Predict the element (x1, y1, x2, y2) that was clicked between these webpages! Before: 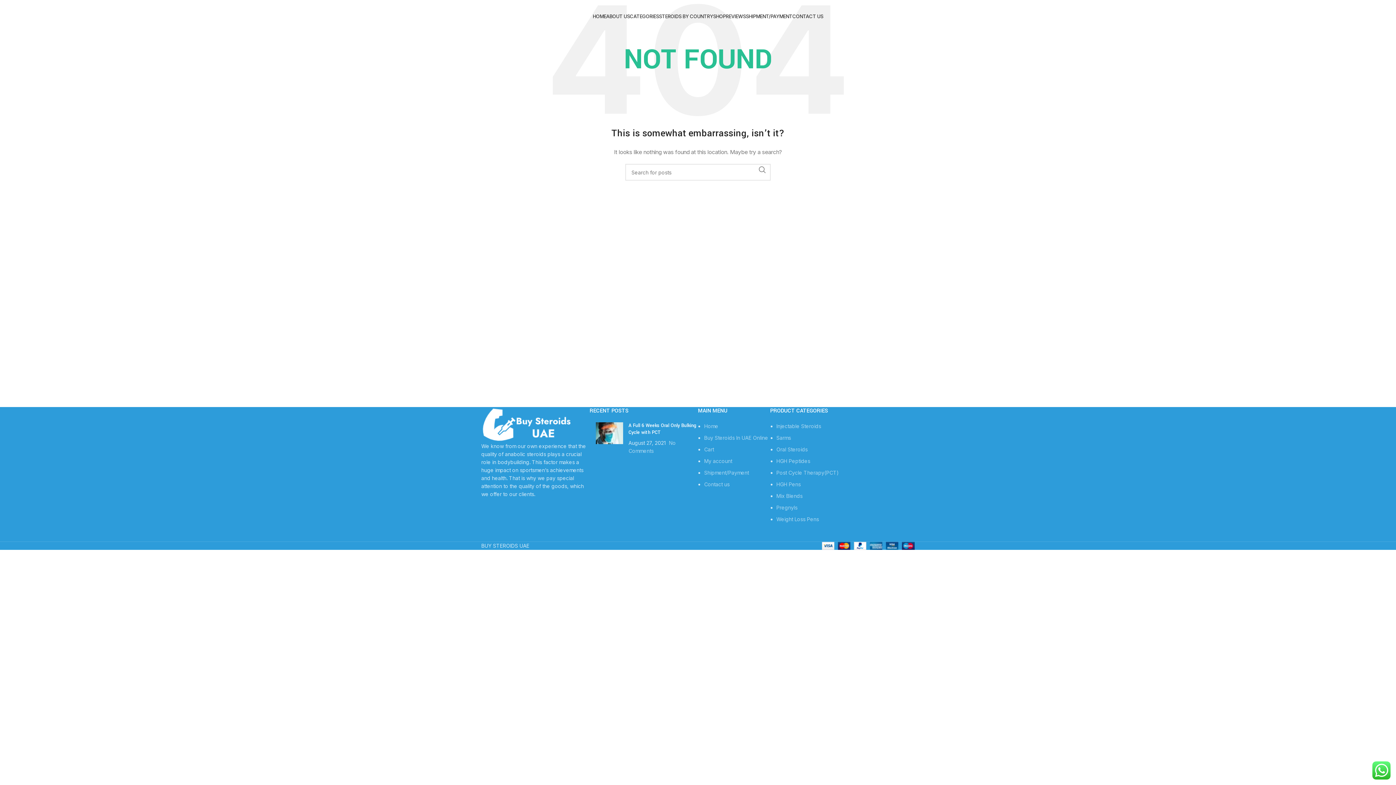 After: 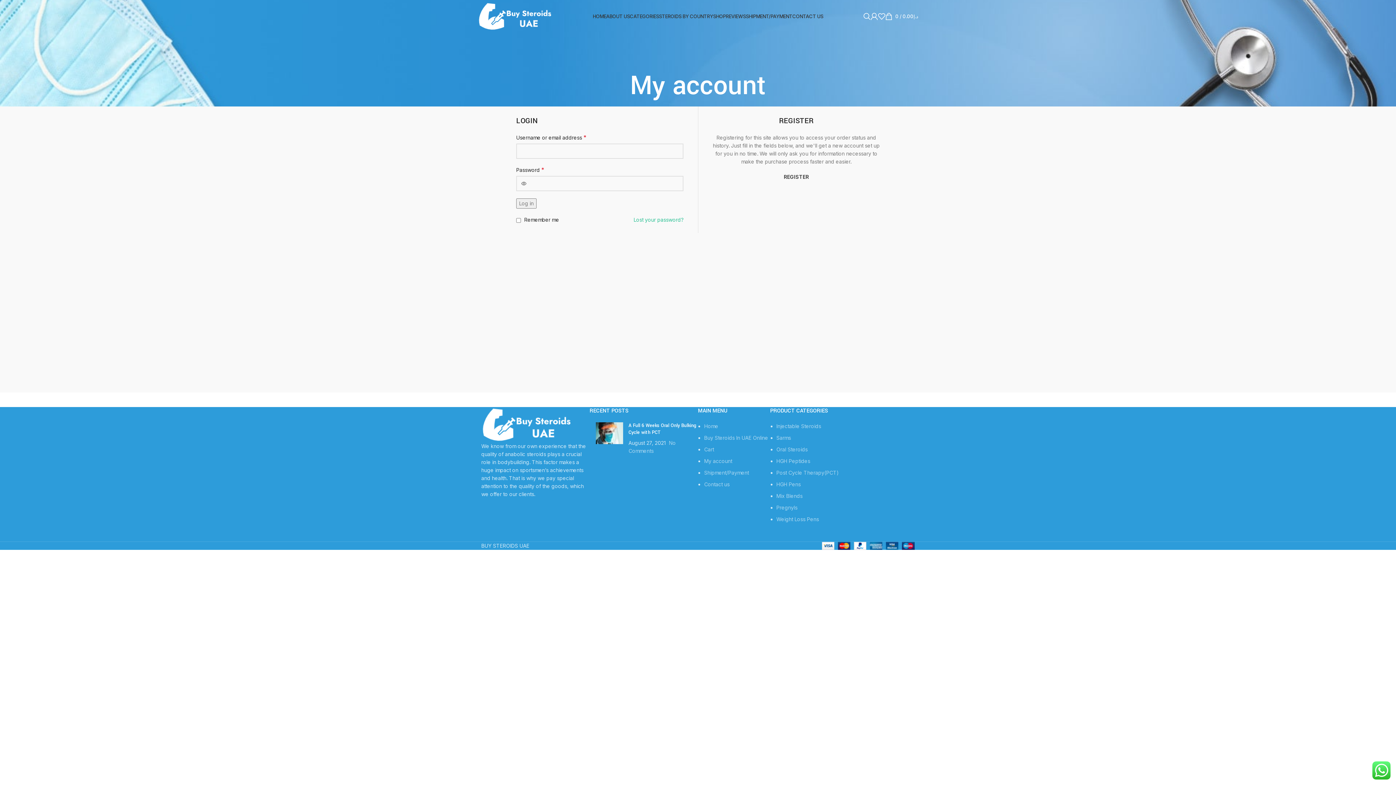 Action: bbox: (704, 458, 732, 464) label: My account